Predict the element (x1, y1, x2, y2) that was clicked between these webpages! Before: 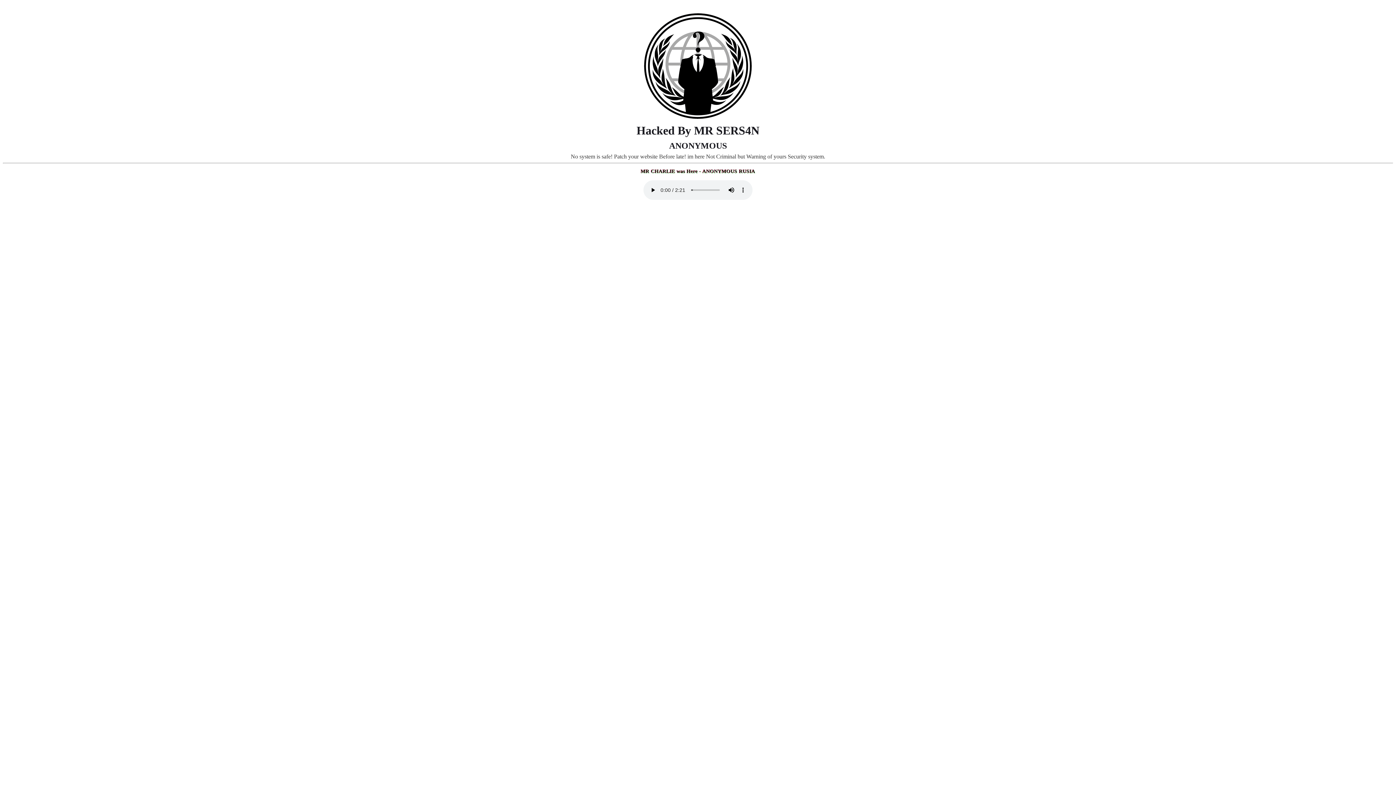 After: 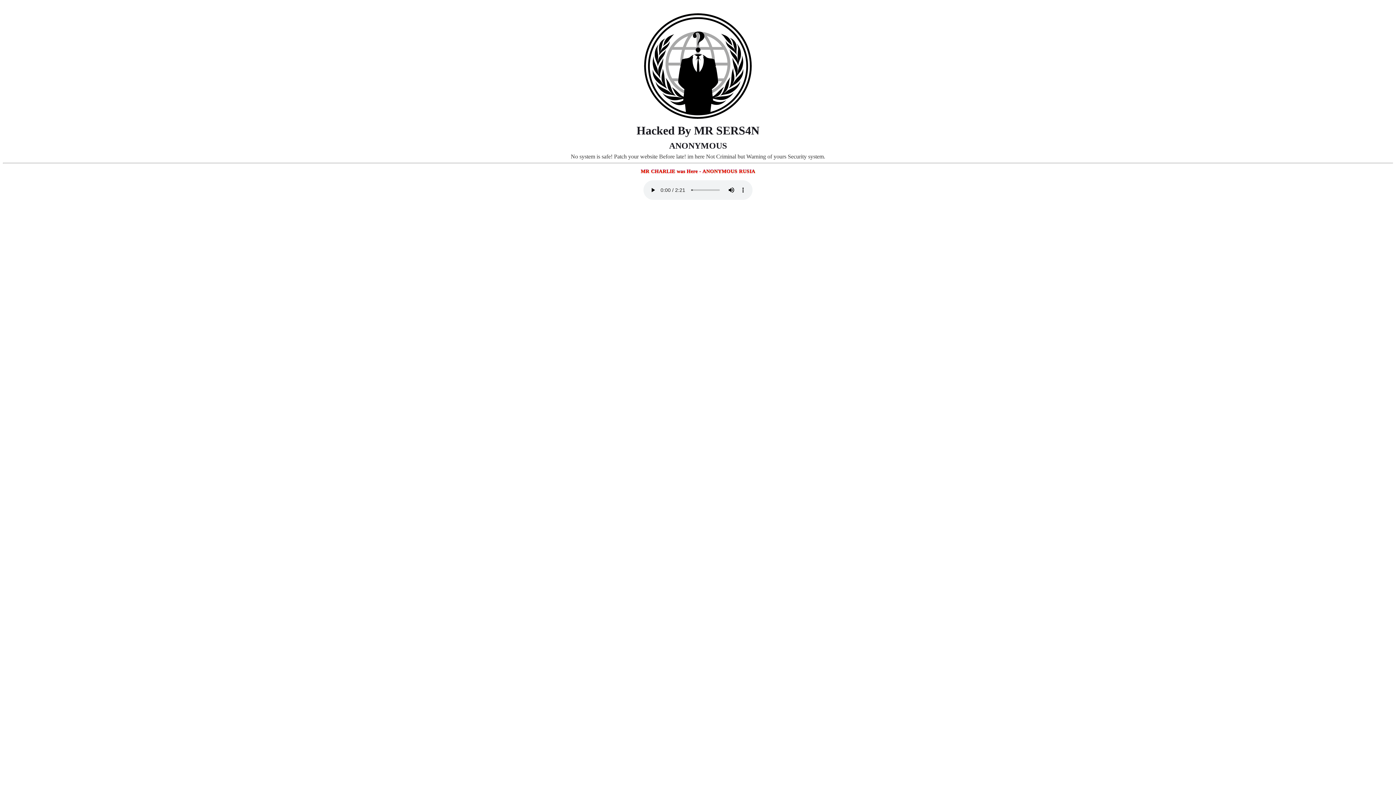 Action: label: MR CHARLIE was Here - ANONYMOUS RUSIA bbox: (640, 168, 755, 174)